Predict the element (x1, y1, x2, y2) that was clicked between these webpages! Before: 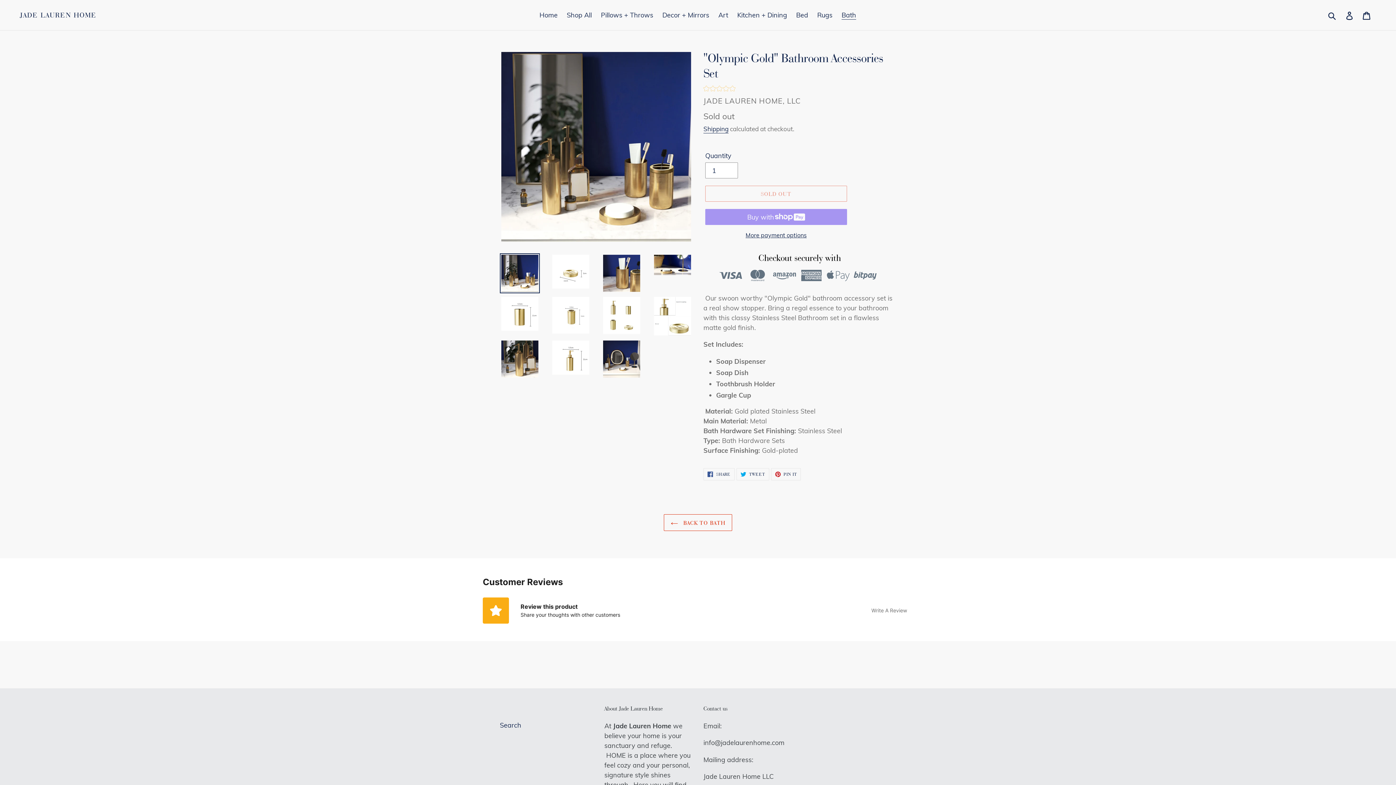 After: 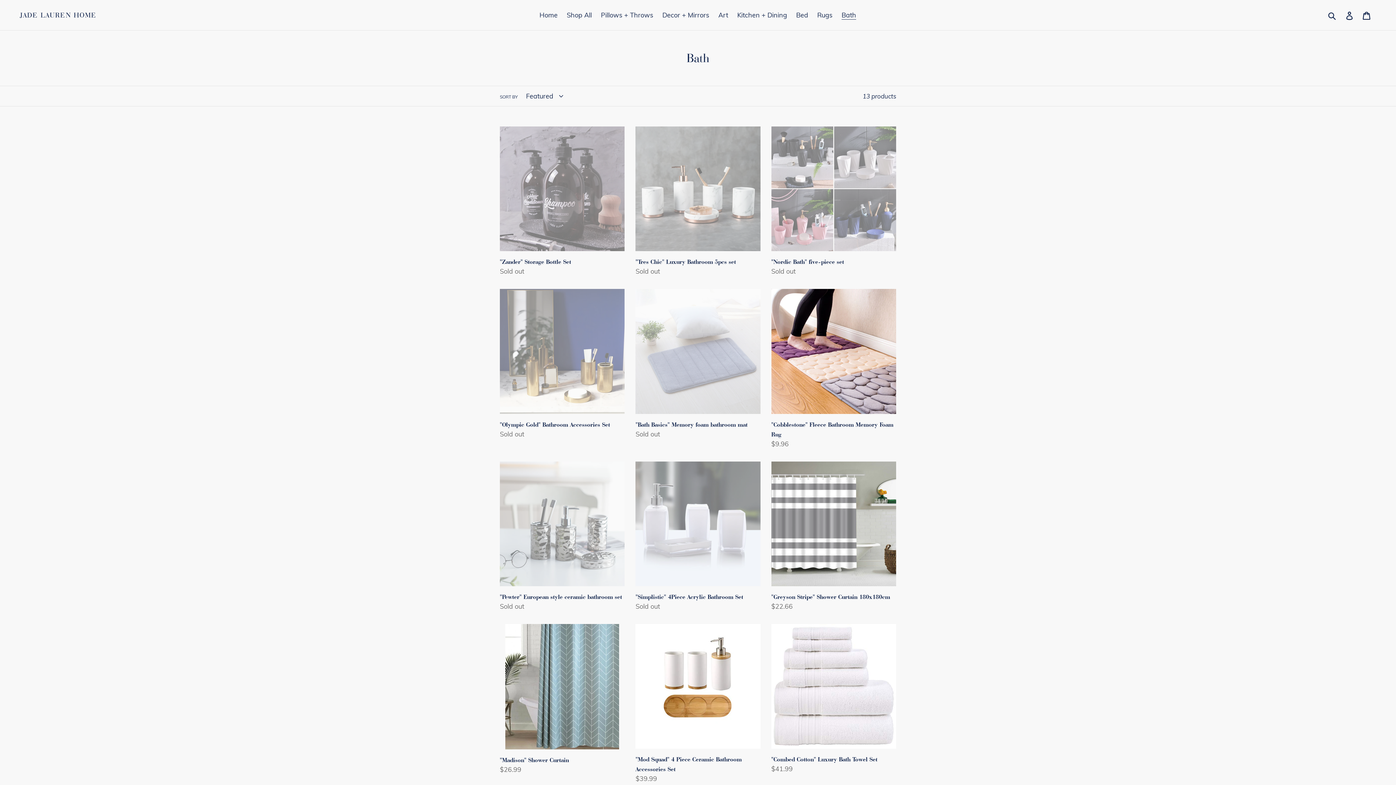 Action: bbox: (663, 514, 732, 531) label:  BACK TO BATH